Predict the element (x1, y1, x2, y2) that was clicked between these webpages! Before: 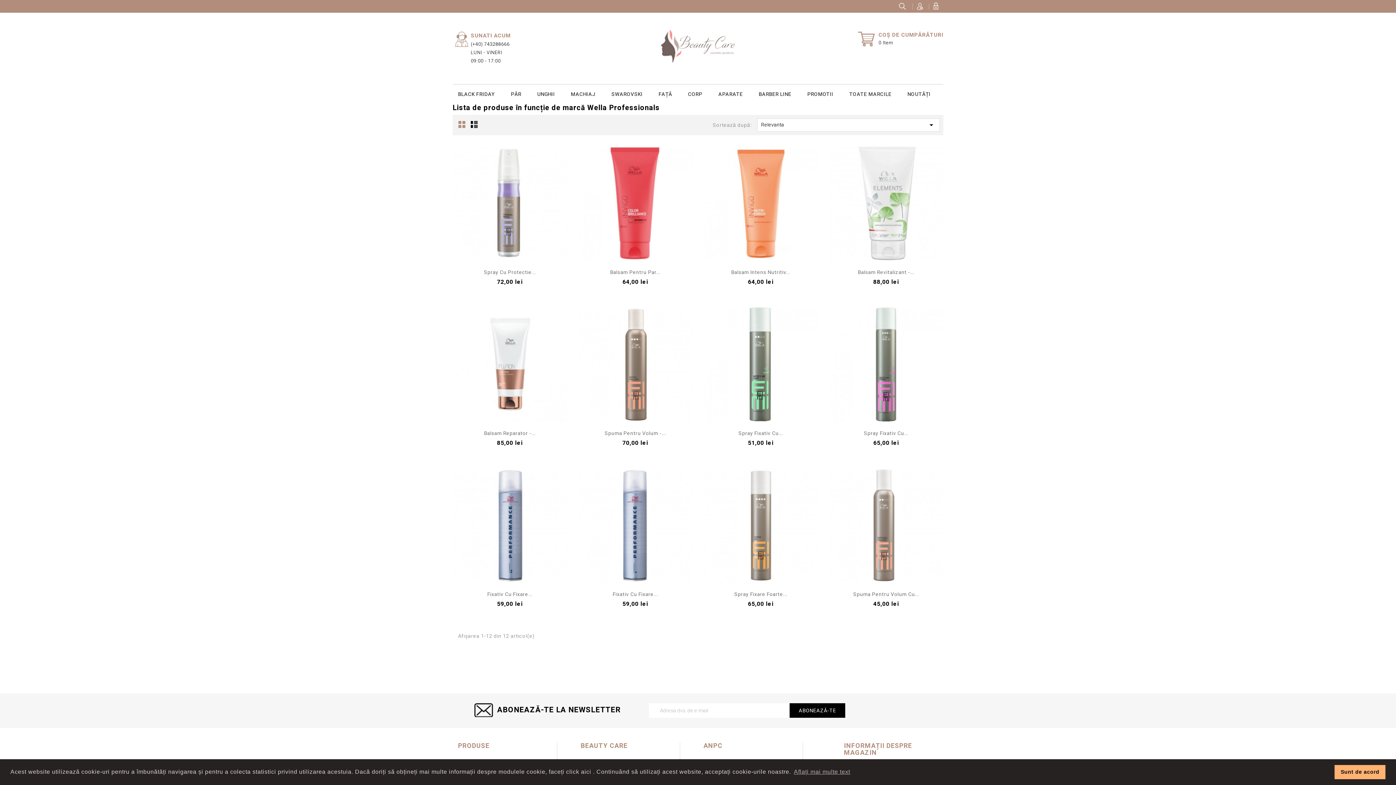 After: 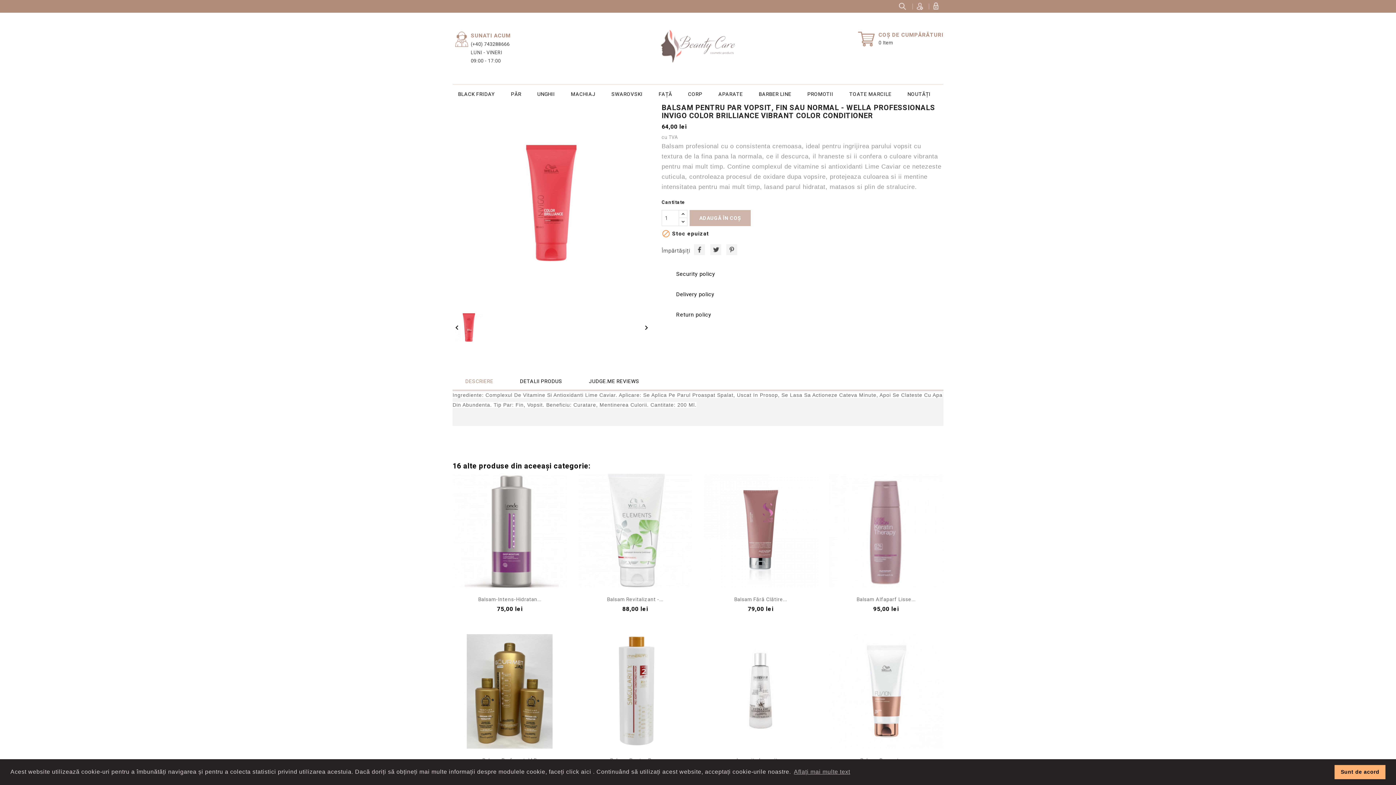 Action: bbox: (610, 268, 660, 276) label: Balsam Pentru Par...